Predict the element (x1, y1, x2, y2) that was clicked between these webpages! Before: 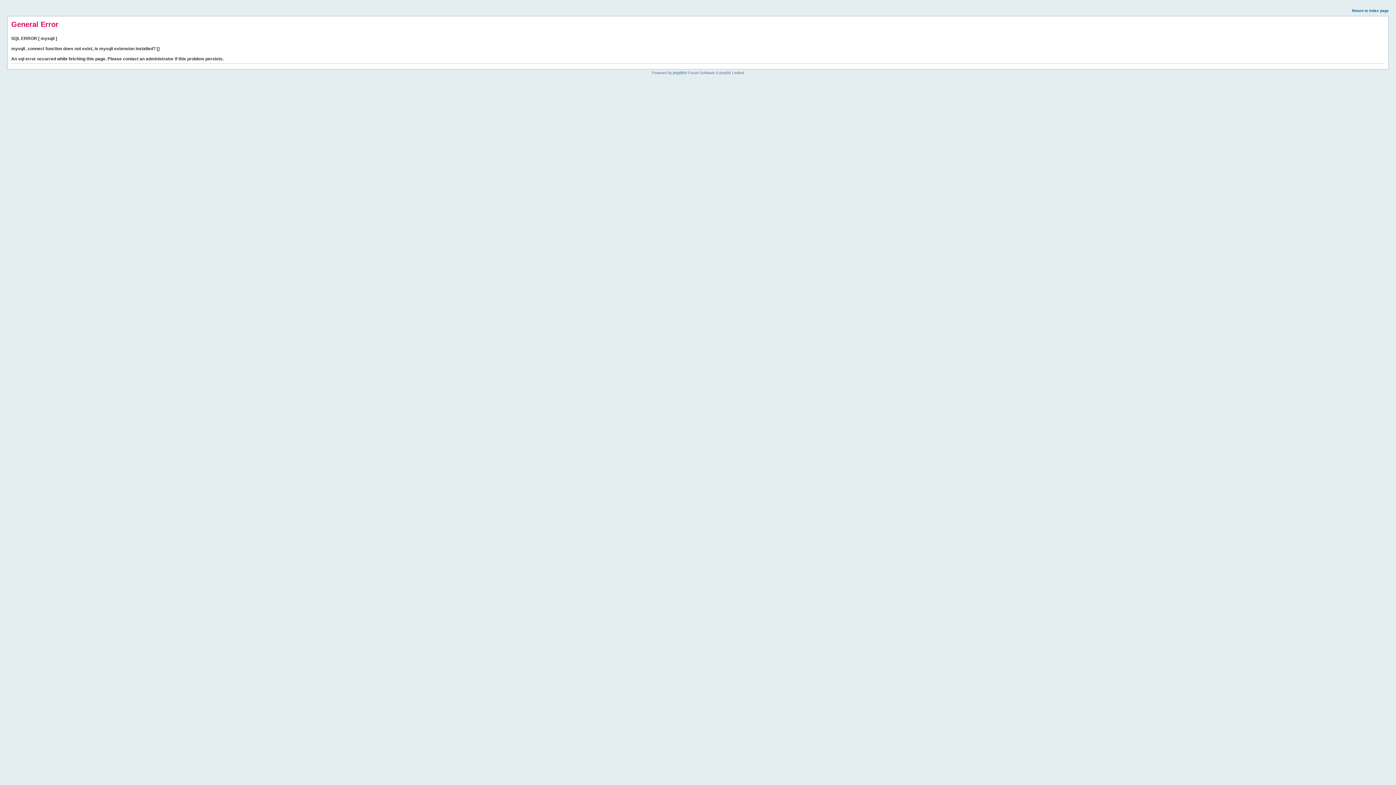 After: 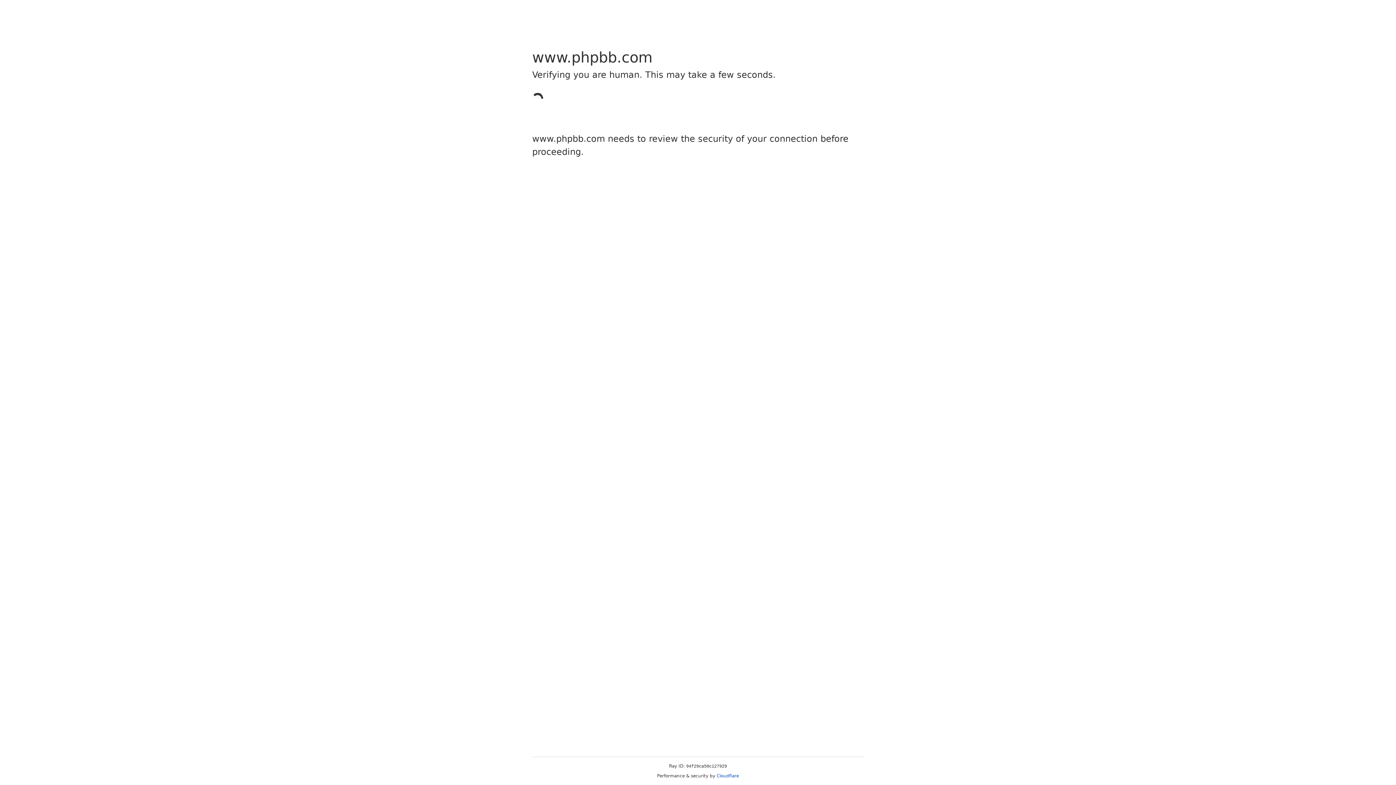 Action: label: phpBB bbox: (673, 70, 684, 74)